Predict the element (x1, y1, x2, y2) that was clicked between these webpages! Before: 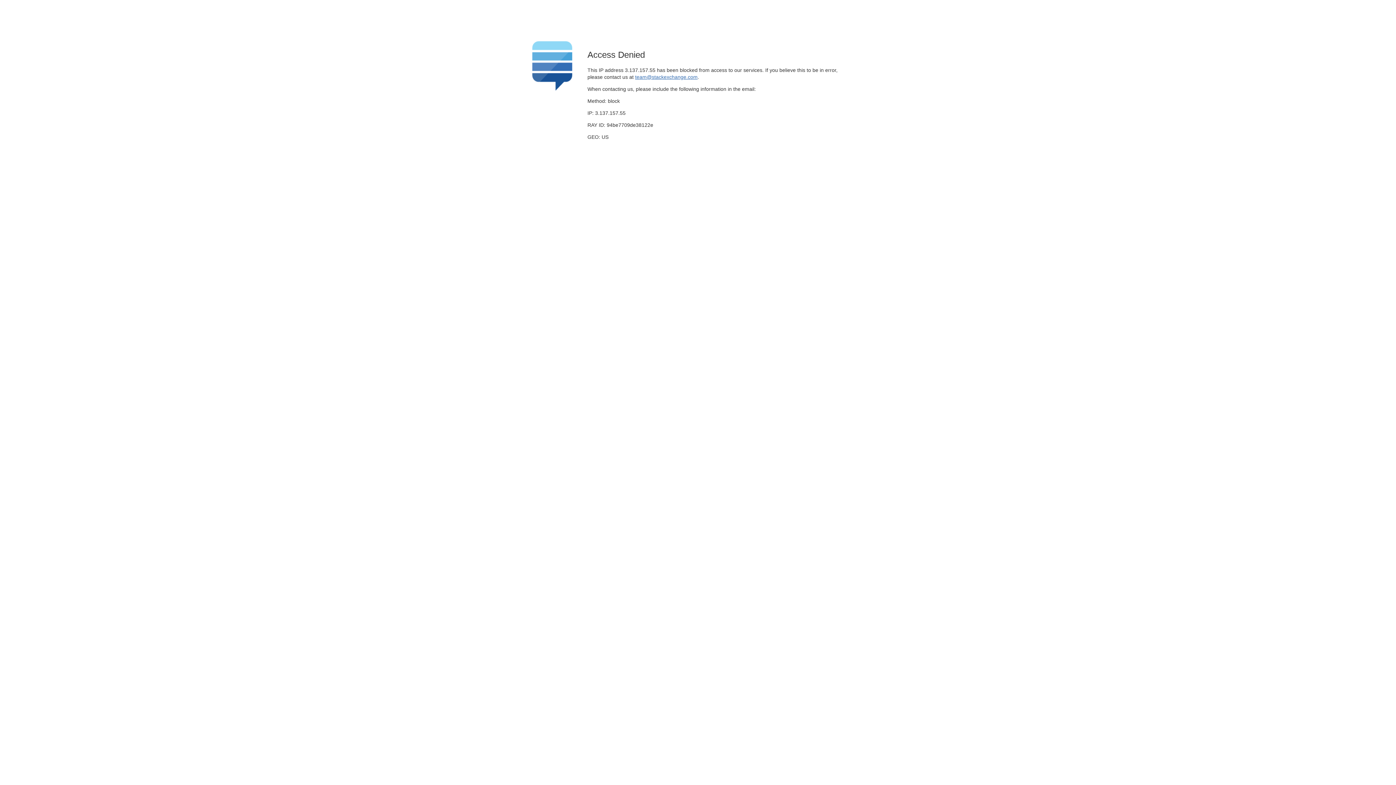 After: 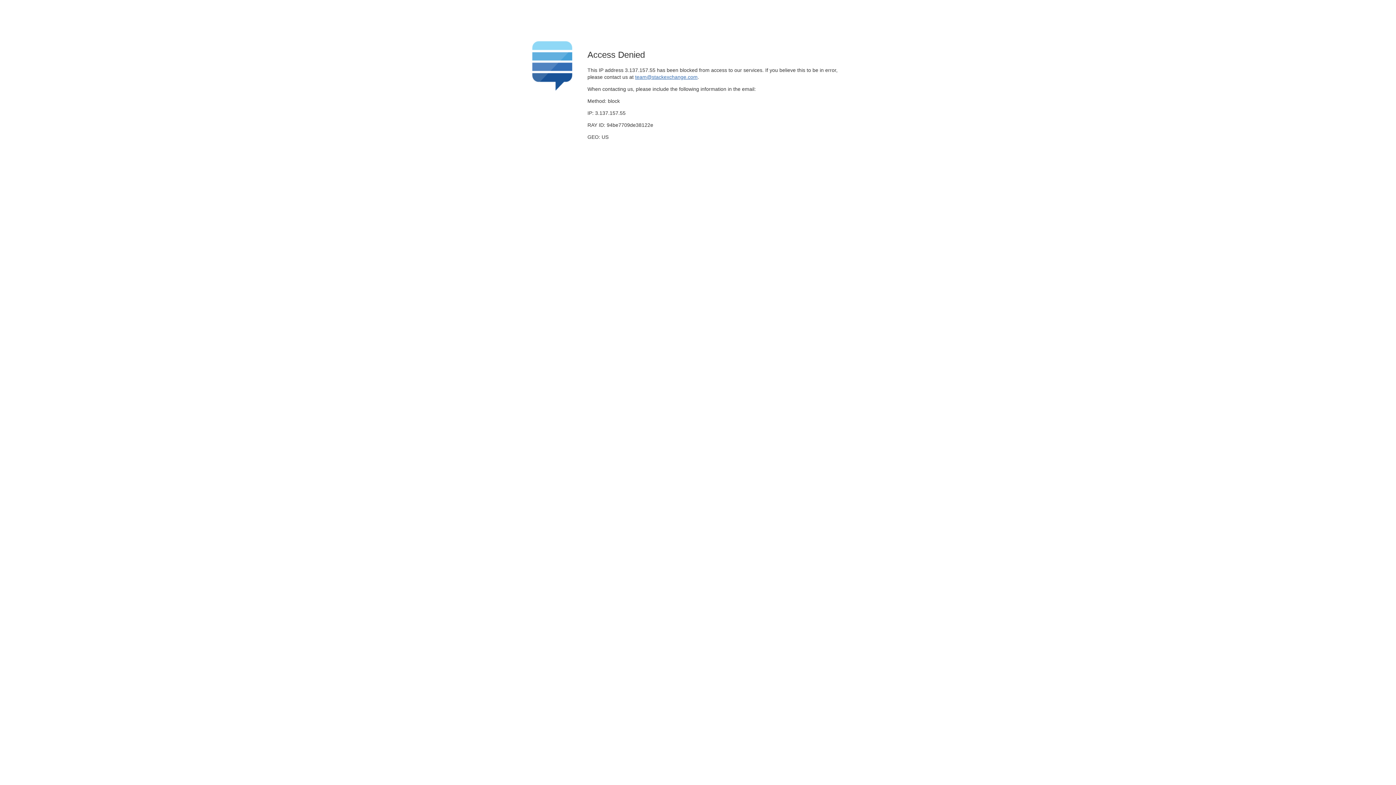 Action: label: team@stackexchange.com bbox: (635, 74, 697, 79)